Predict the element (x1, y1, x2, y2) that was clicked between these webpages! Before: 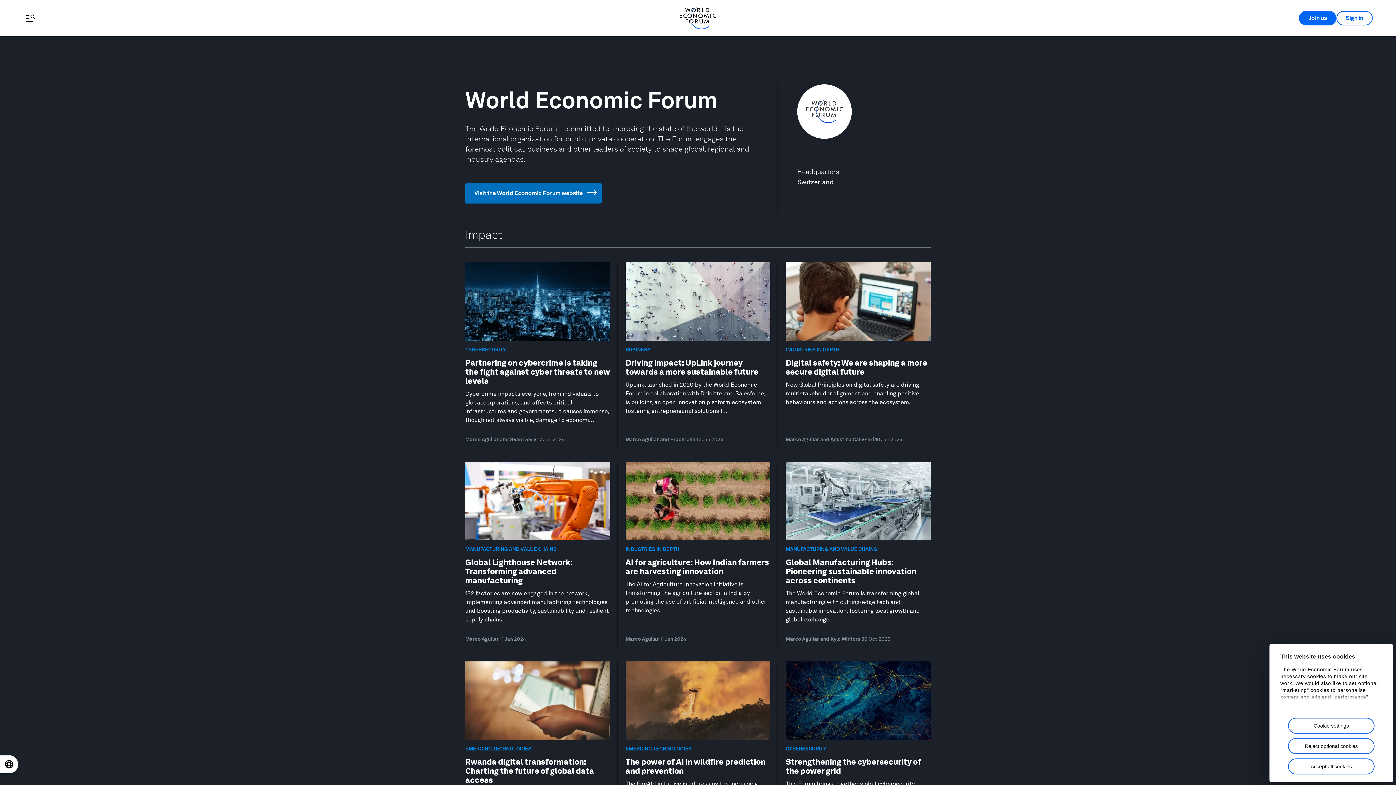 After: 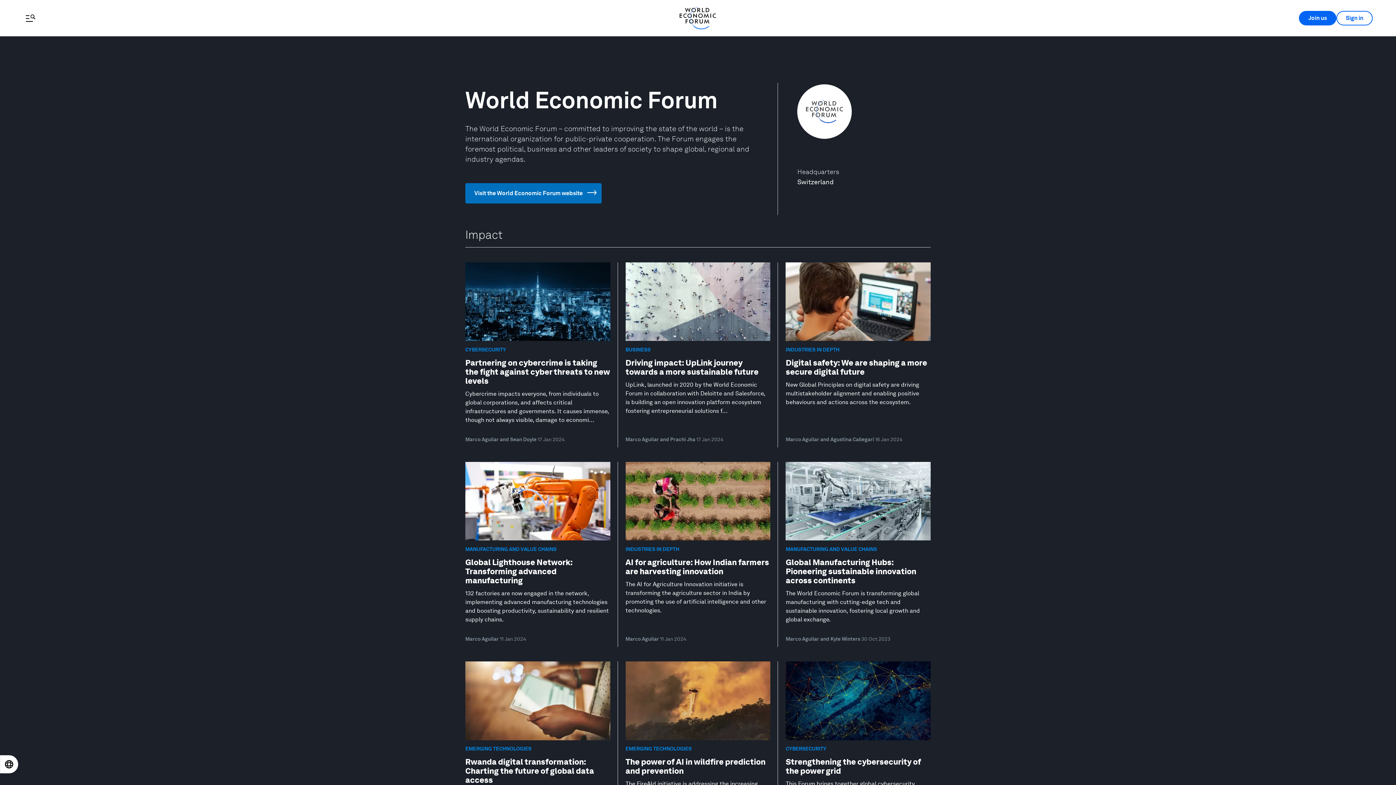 Action: bbox: (1288, 758, 1374, 774) label: Accept all cookies